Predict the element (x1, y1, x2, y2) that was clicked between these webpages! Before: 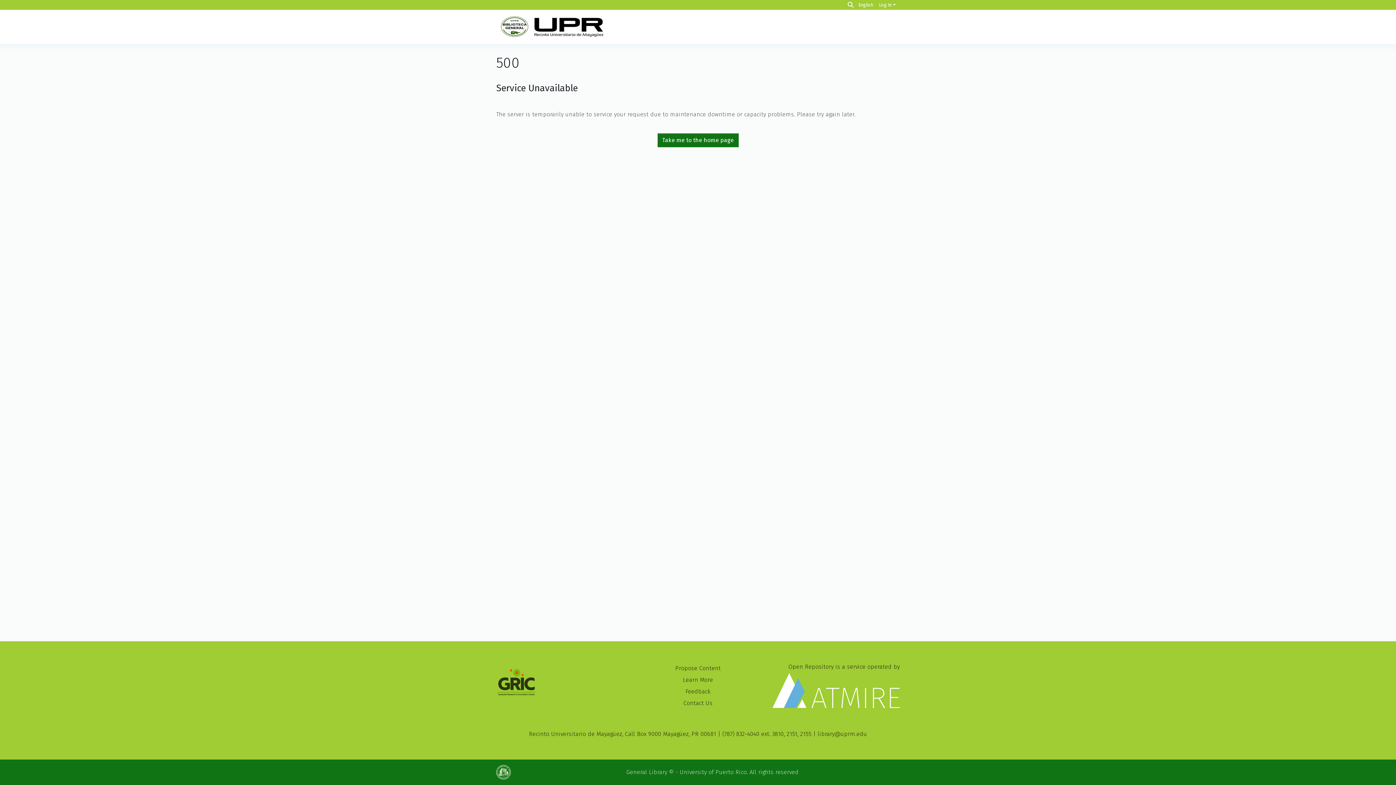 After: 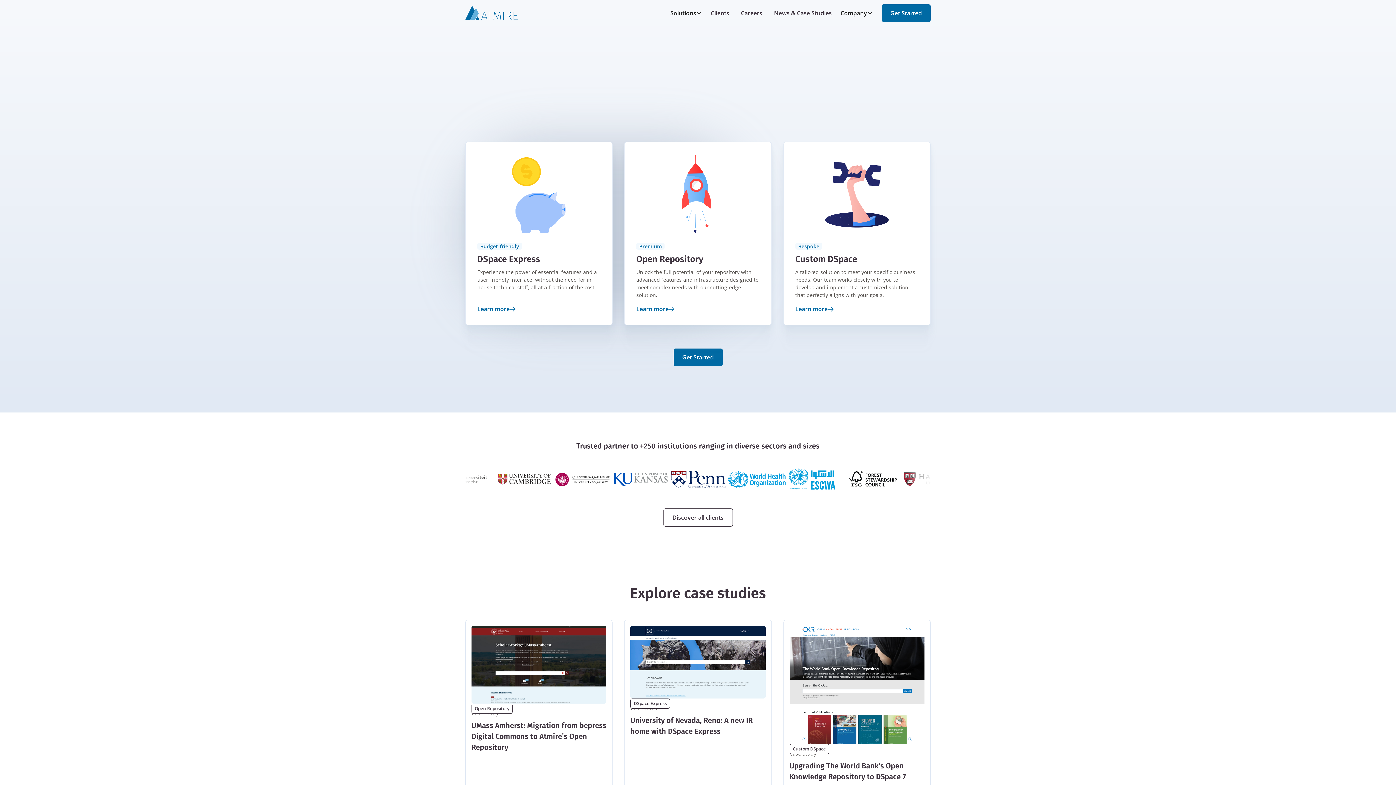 Action: label: Open Repository is a service operated by bbox: (772, 663, 900, 708)